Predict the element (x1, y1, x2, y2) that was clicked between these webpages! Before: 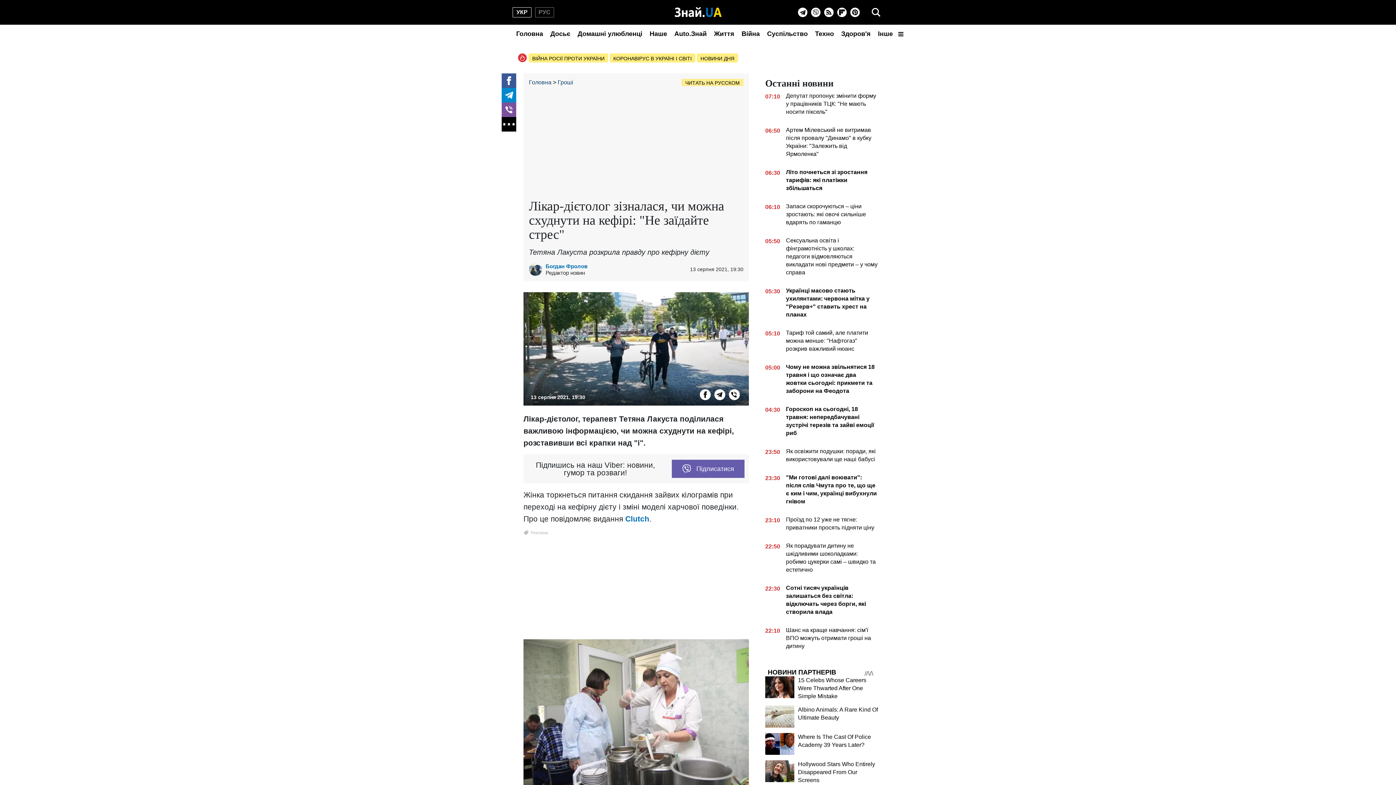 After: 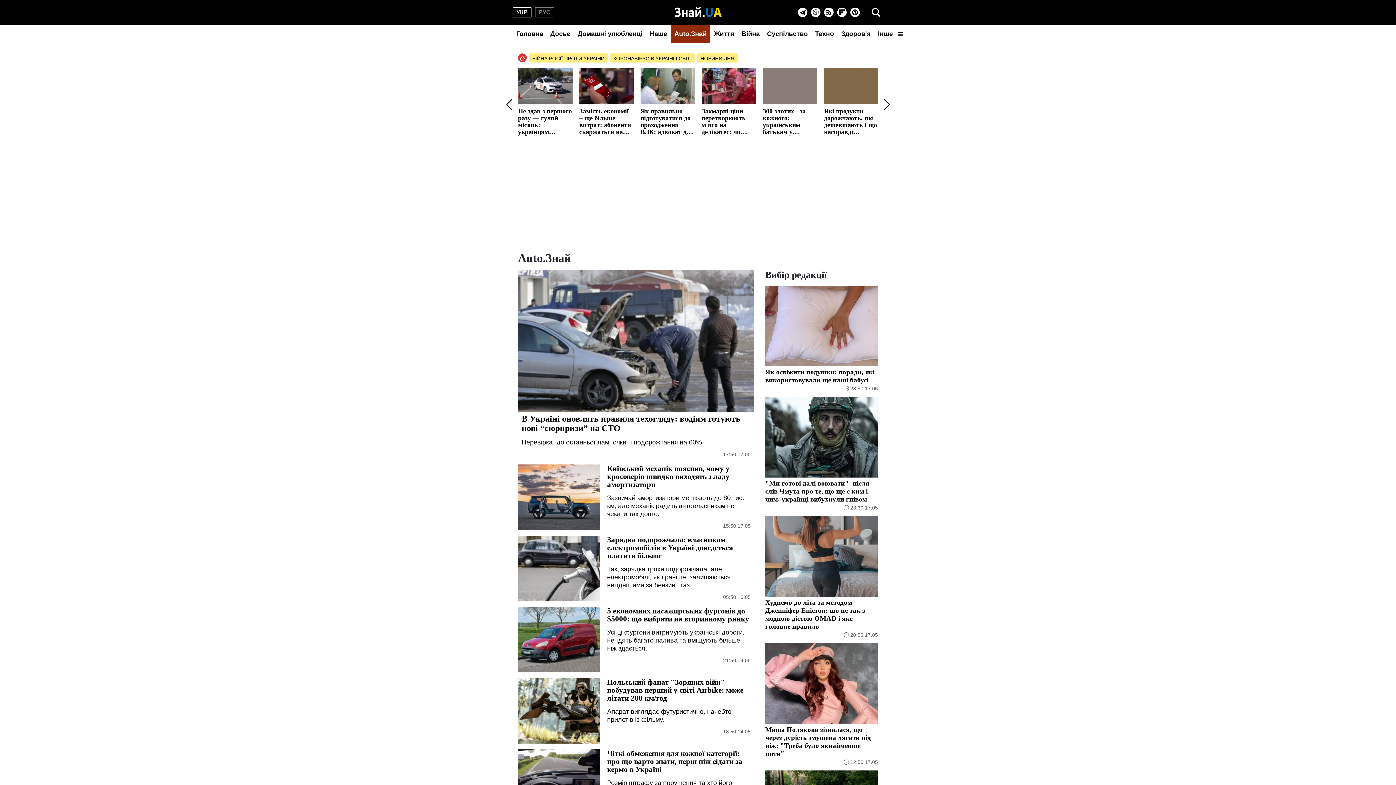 Action: bbox: (670, 24, 710, 42) label: Auto.Знай